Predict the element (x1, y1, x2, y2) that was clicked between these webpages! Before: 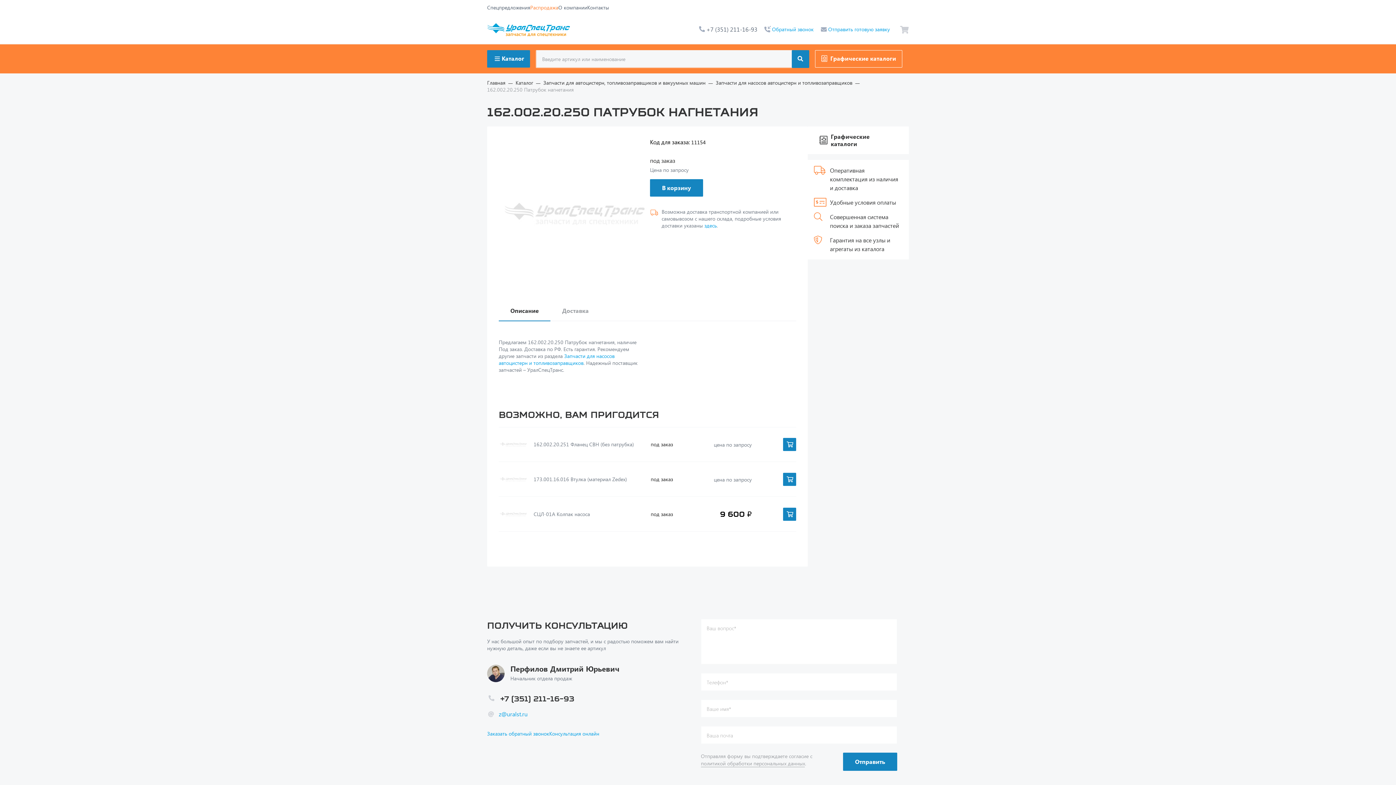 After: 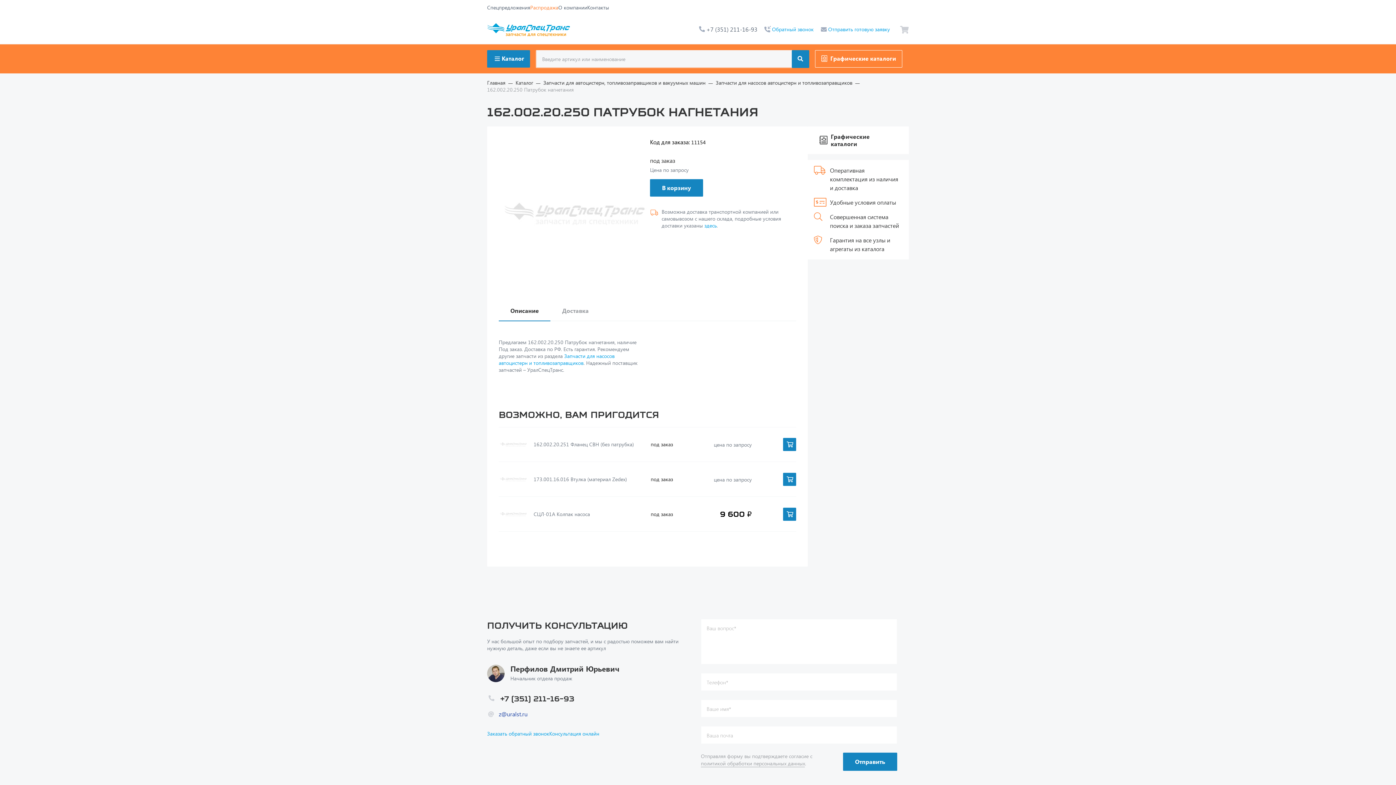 Action: bbox: (498, 710, 527, 718) label: z@uralst.ru